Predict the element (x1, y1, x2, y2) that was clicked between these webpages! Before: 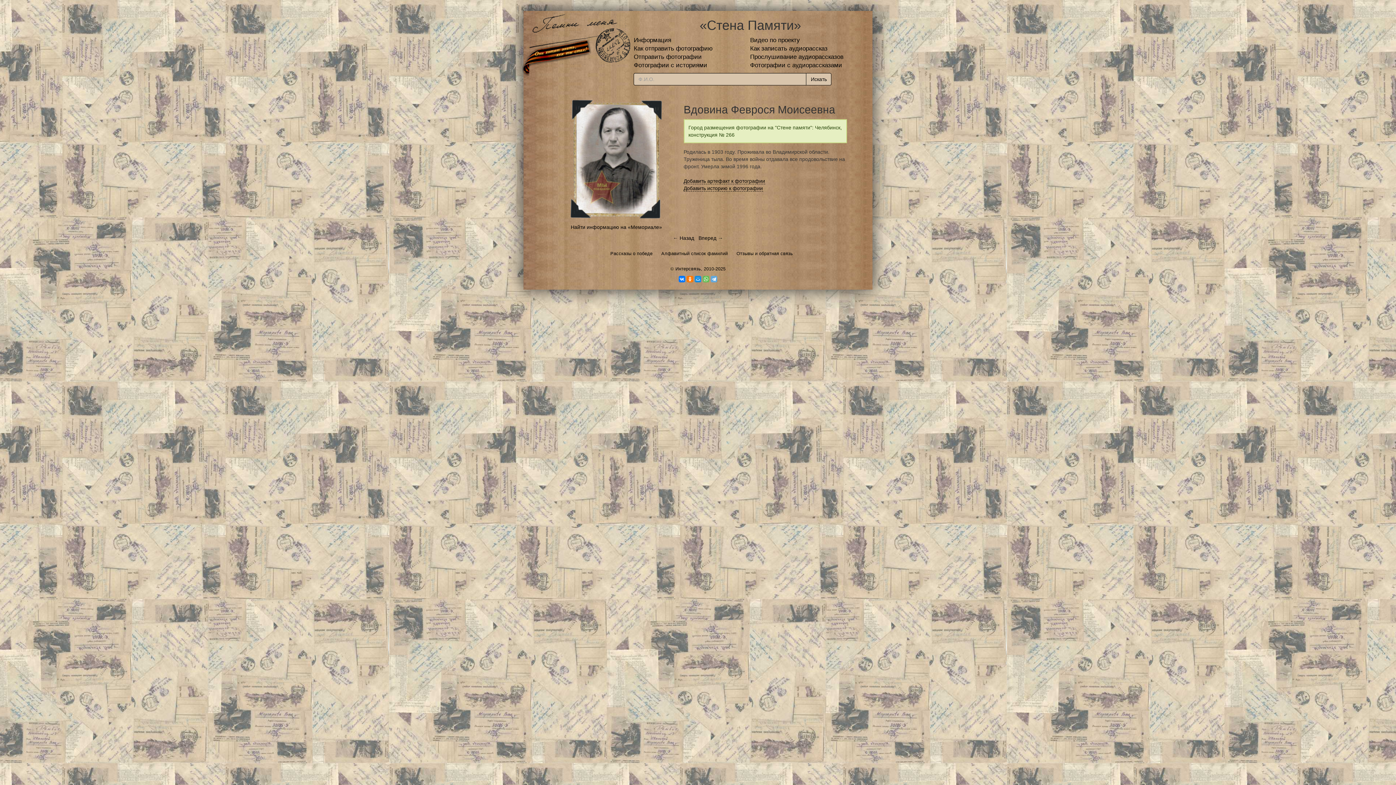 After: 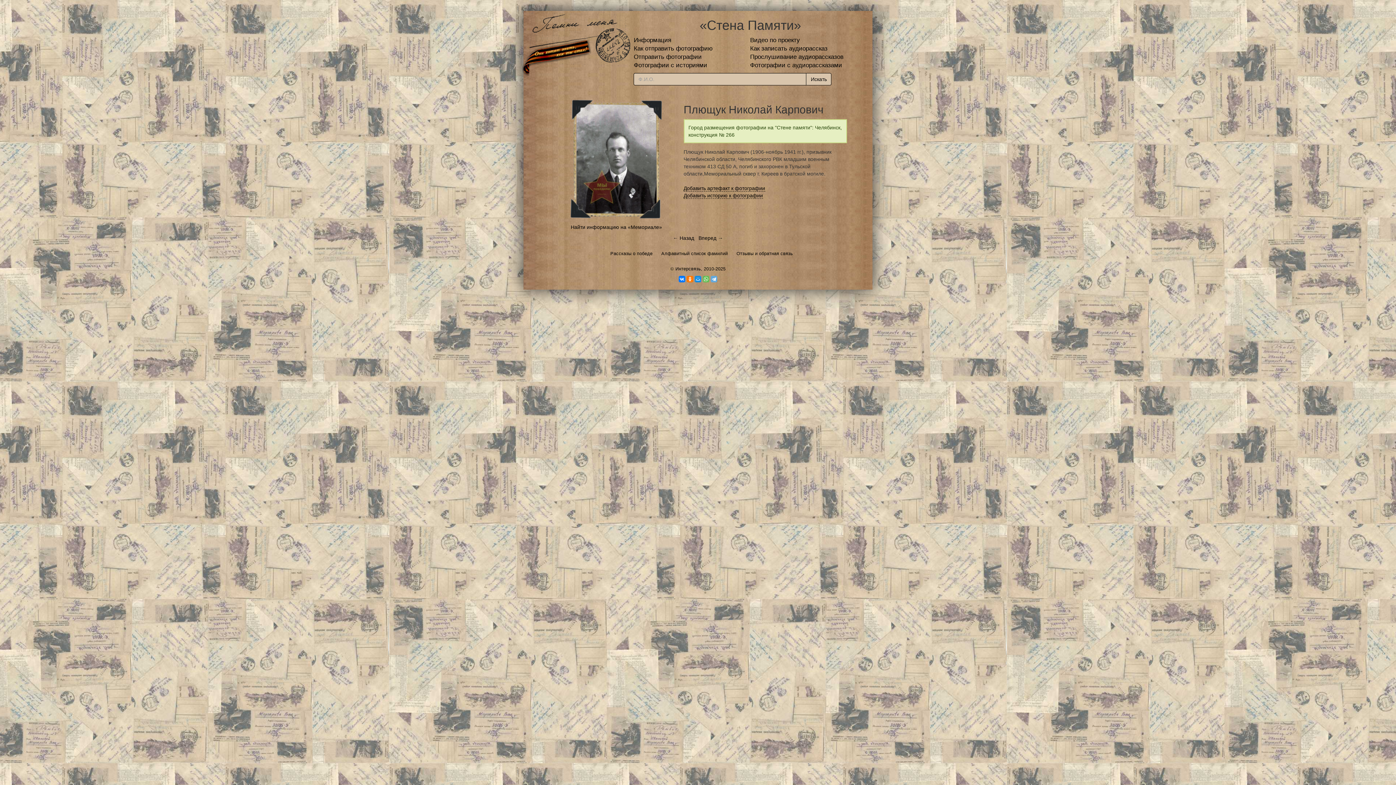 Action: label: ← Назад bbox: (673, 235, 694, 241)